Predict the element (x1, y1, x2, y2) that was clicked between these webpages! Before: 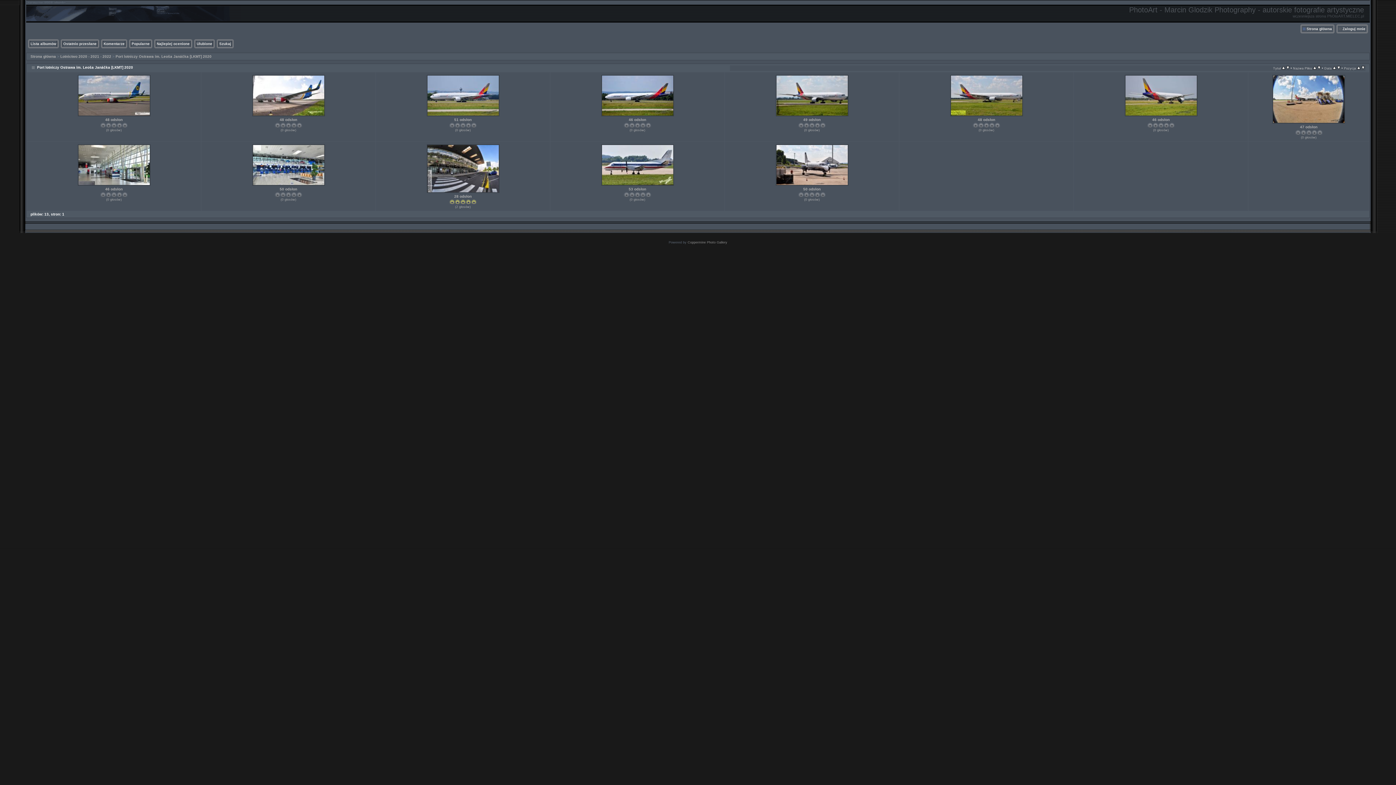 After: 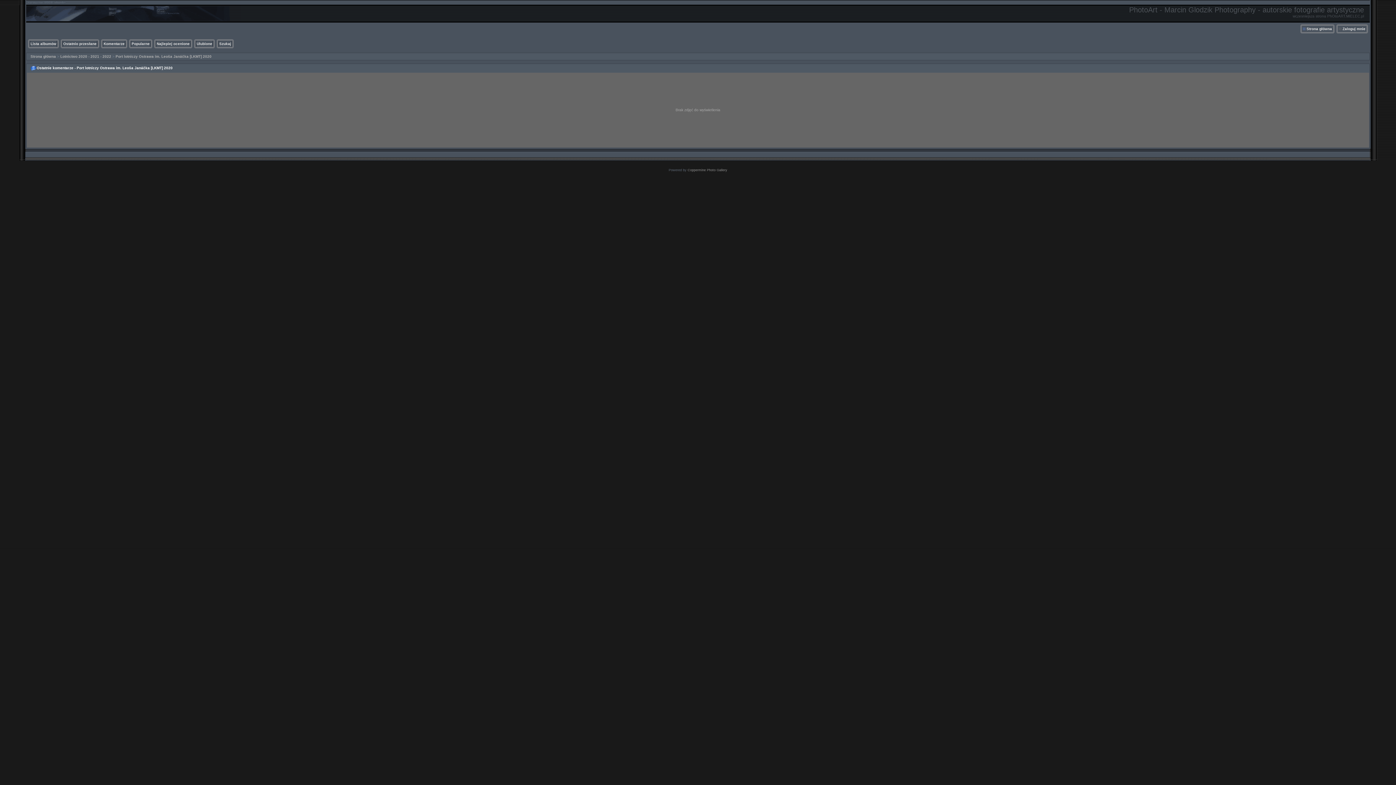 Action: label: Komentarze bbox: (103, 41, 124, 45)